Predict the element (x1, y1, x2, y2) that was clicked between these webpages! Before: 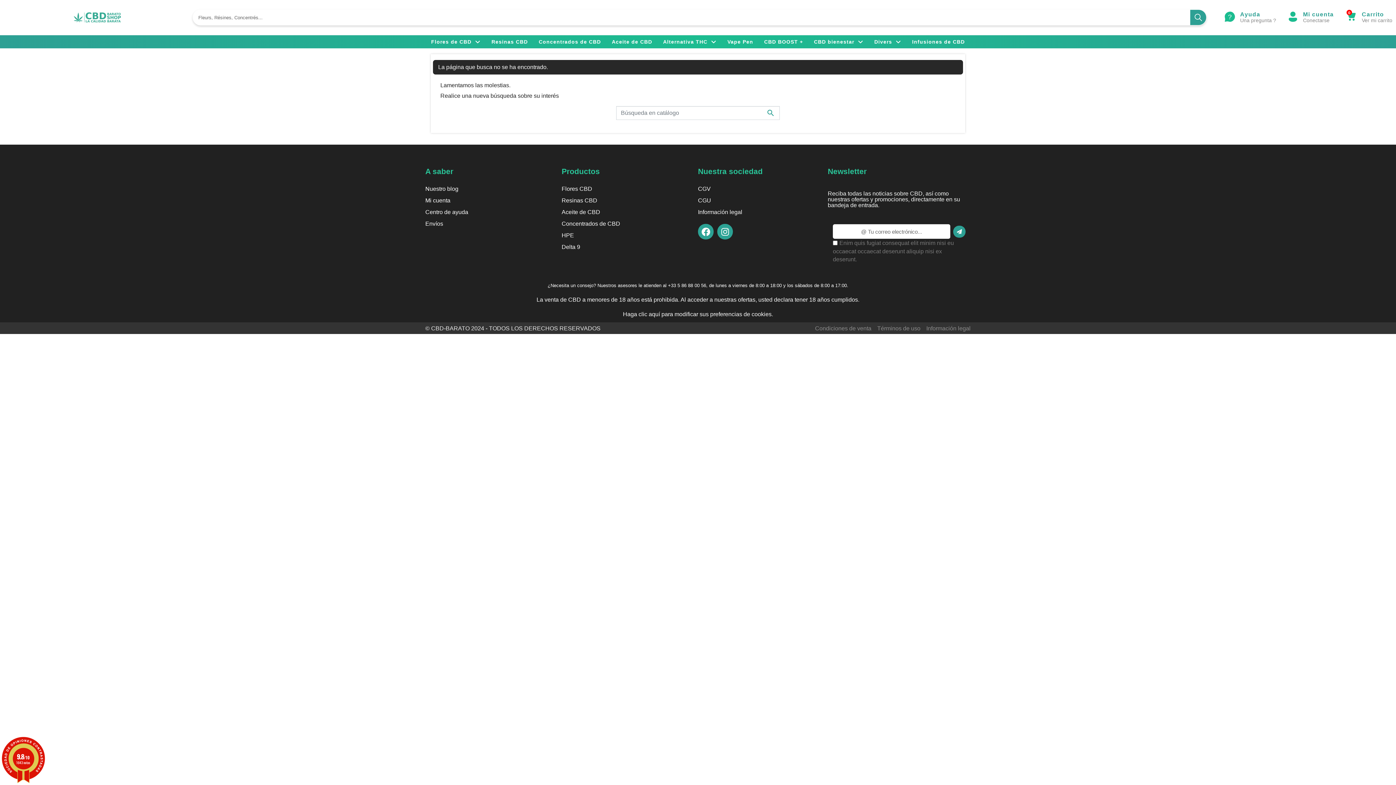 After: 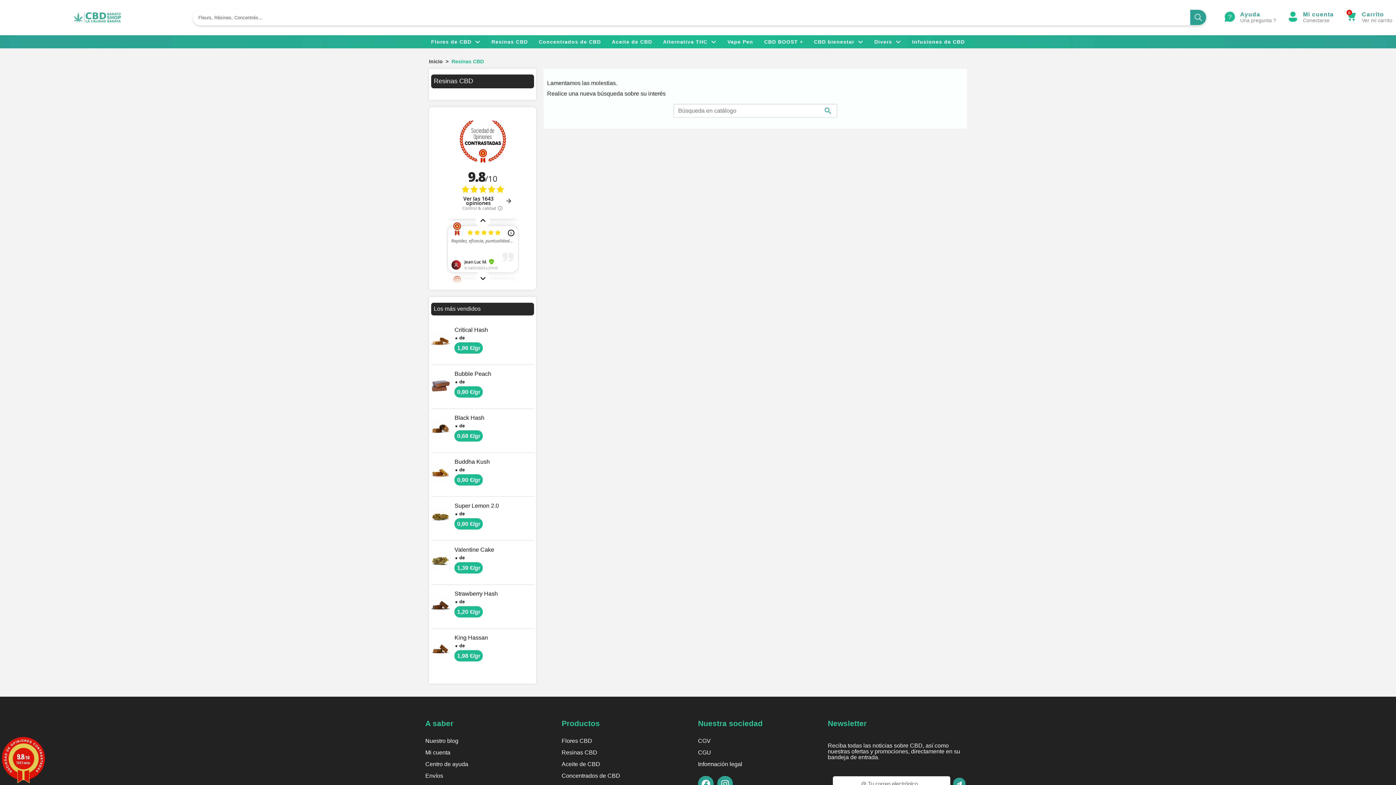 Action: label: Resinas CBD bbox: (561, 196, 698, 205)